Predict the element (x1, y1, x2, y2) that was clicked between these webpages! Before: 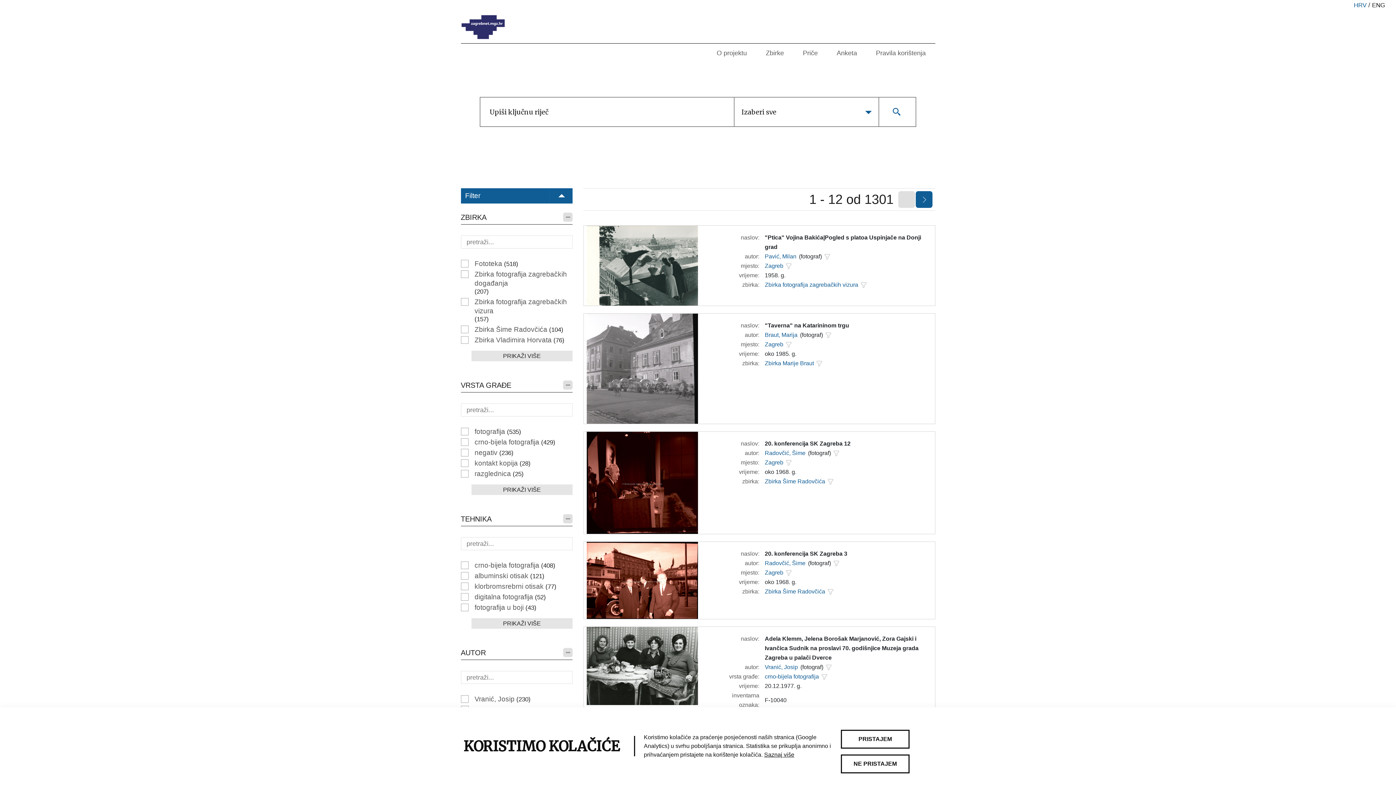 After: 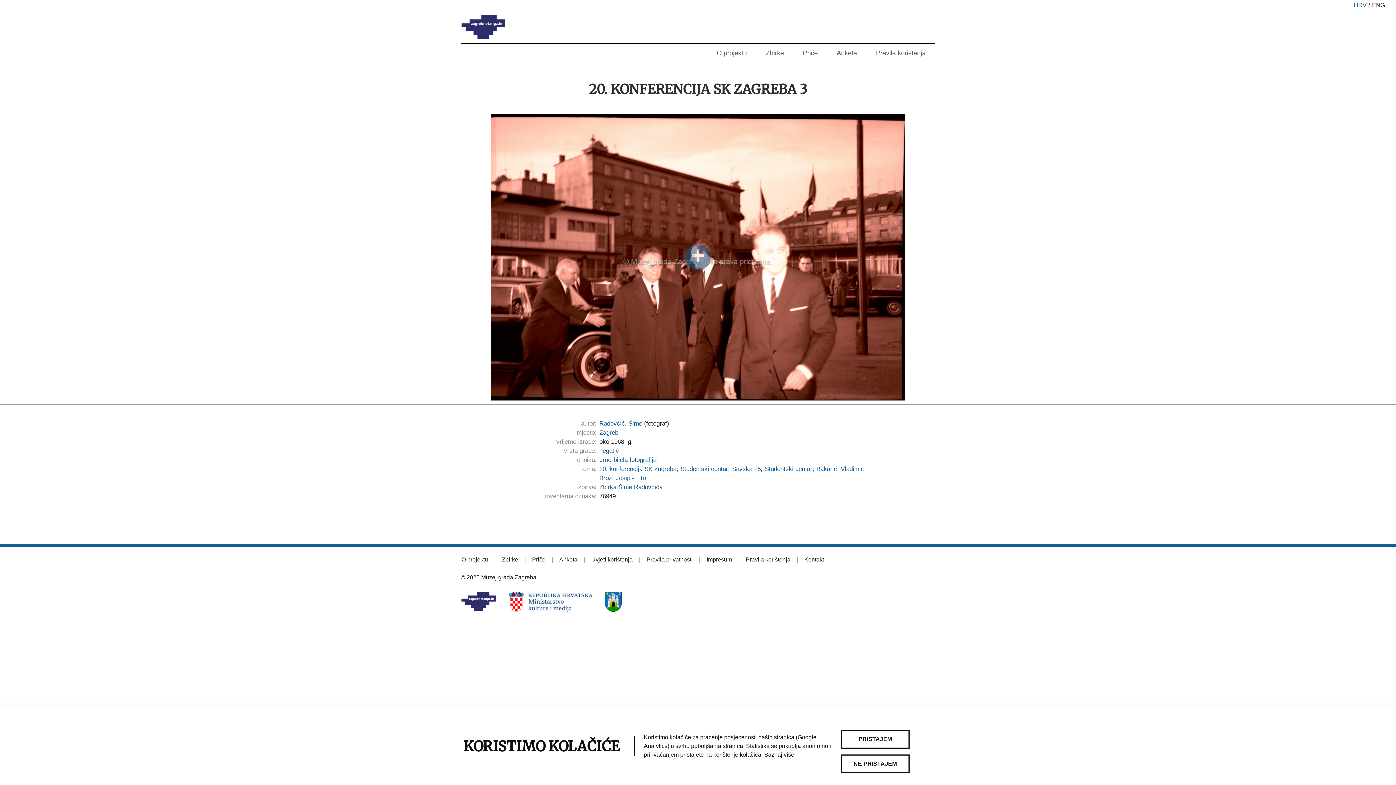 Action: bbox: (586, 542, 698, 619)